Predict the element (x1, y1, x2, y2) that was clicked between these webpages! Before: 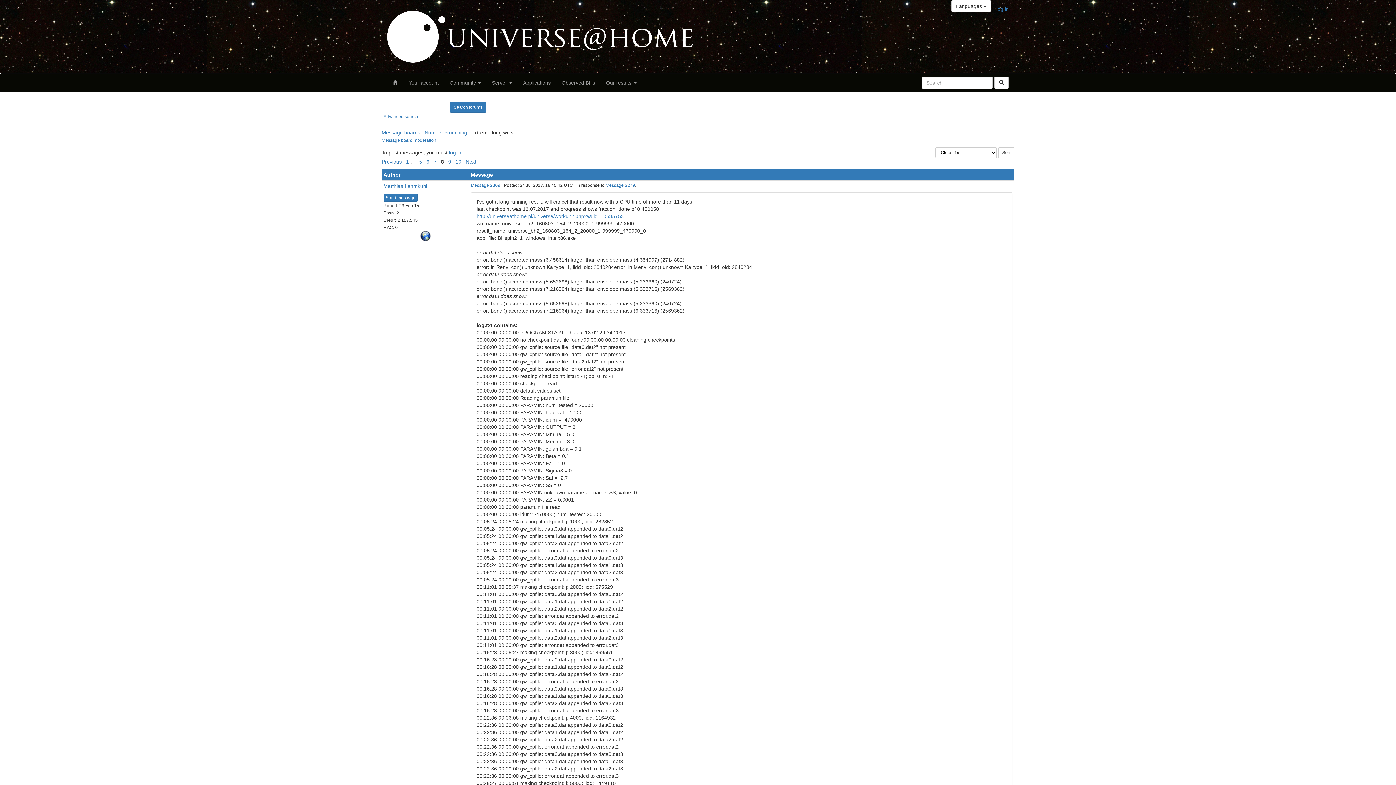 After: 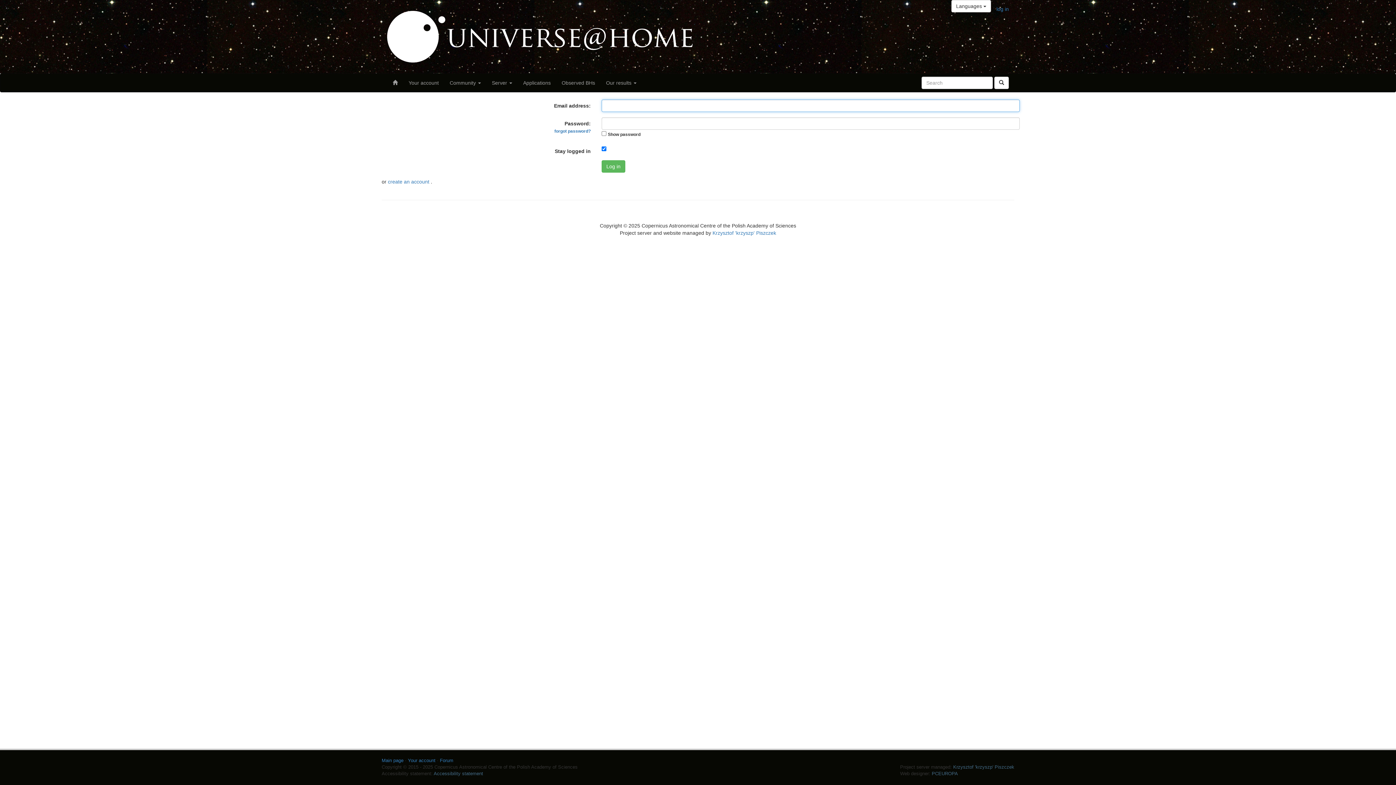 Action: label: Your account bbox: (403, 73, 444, 91)